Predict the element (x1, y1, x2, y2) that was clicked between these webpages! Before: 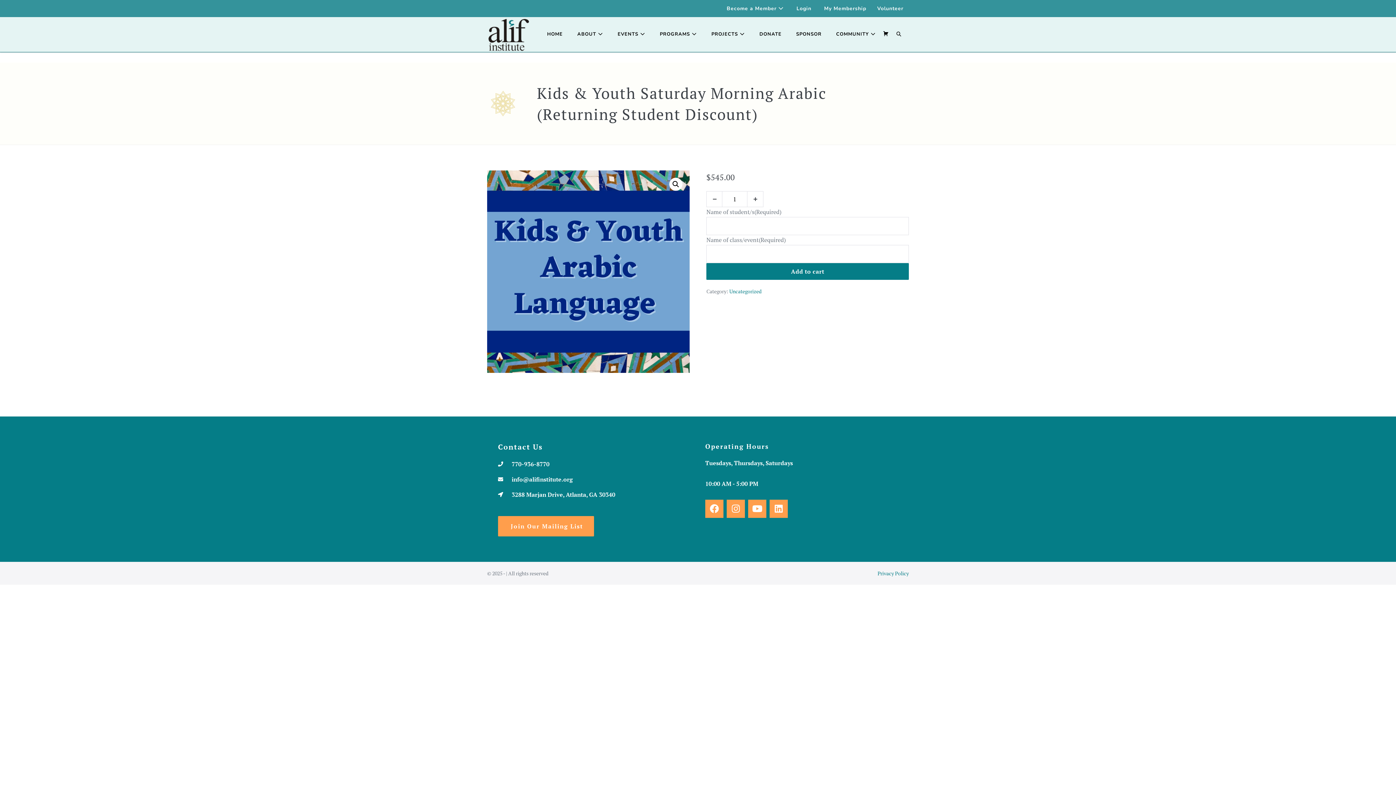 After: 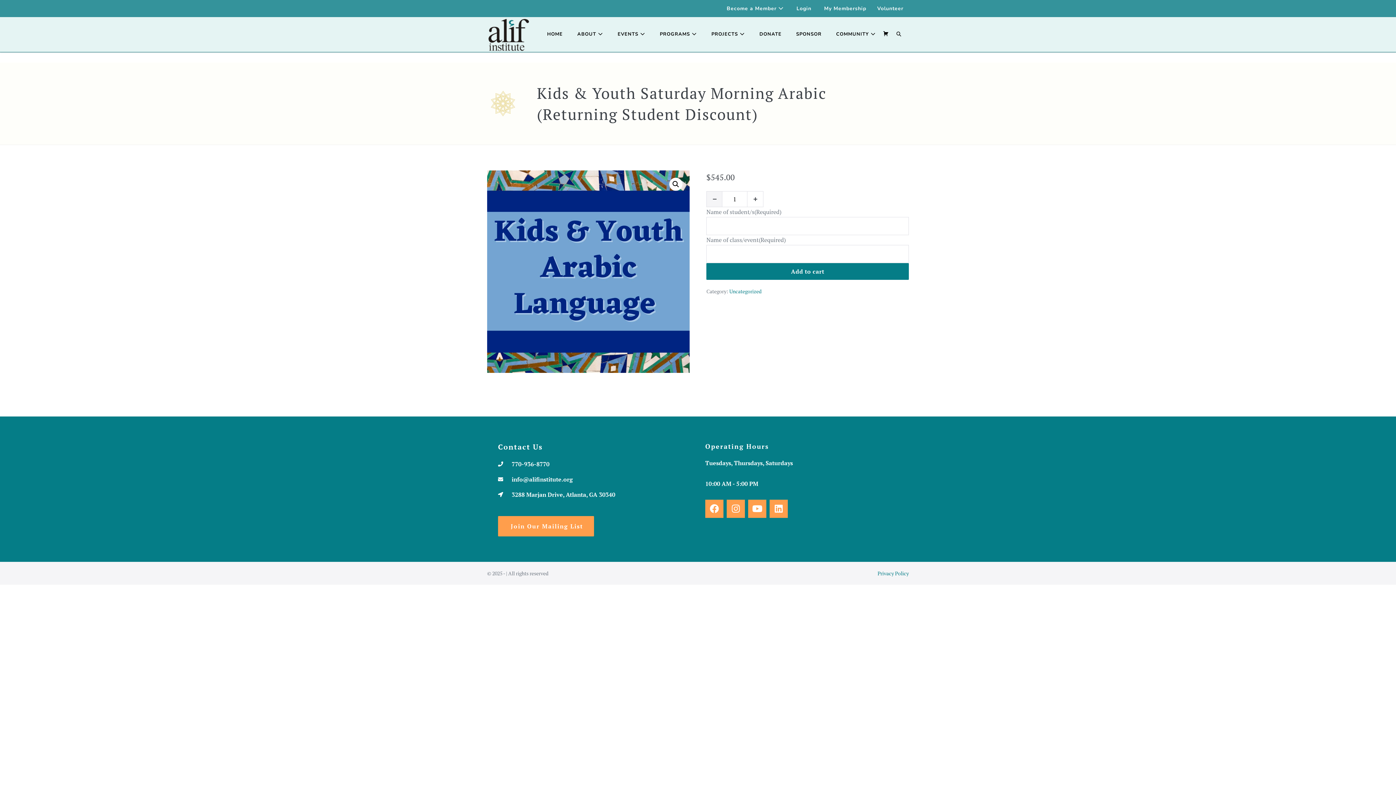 Action: label: Decrease quantity bbox: (706, 191, 722, 207)